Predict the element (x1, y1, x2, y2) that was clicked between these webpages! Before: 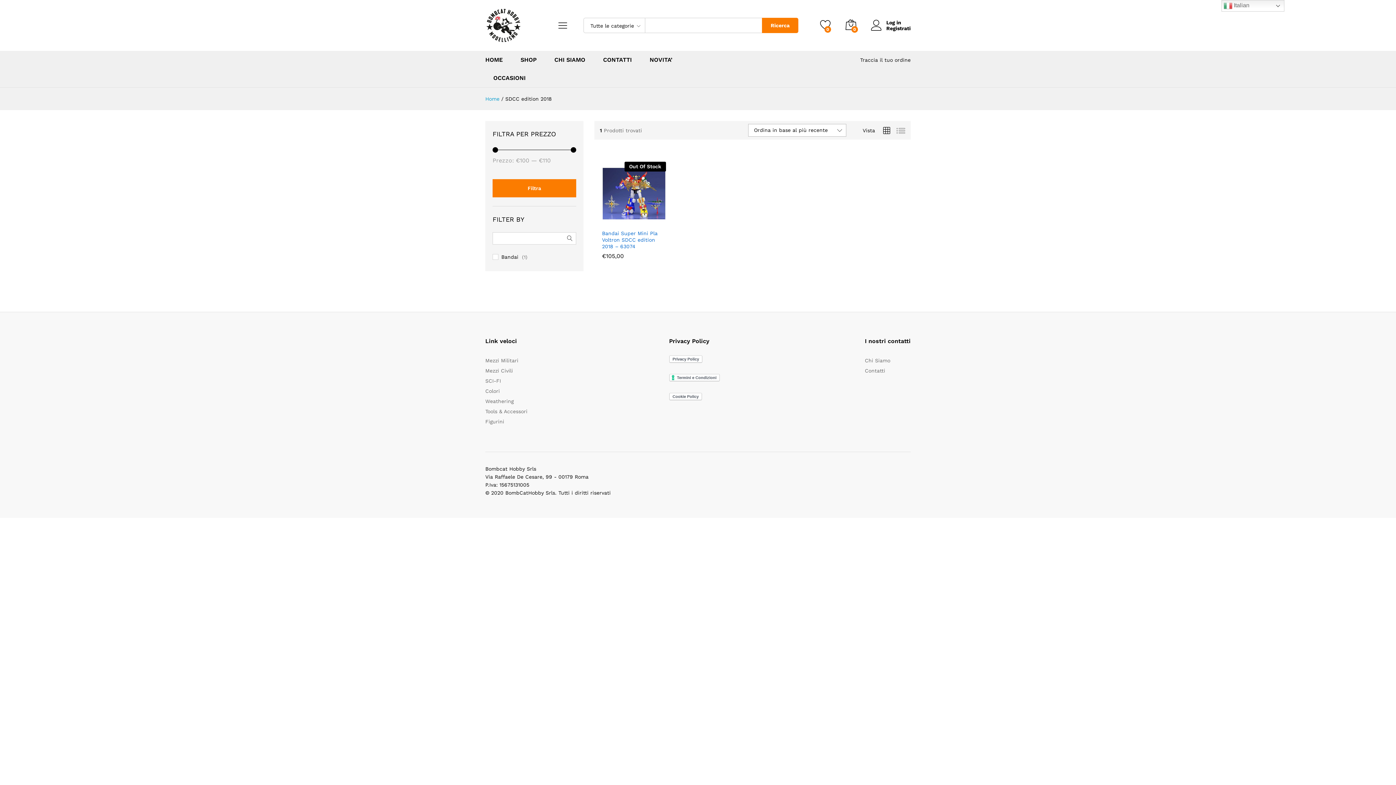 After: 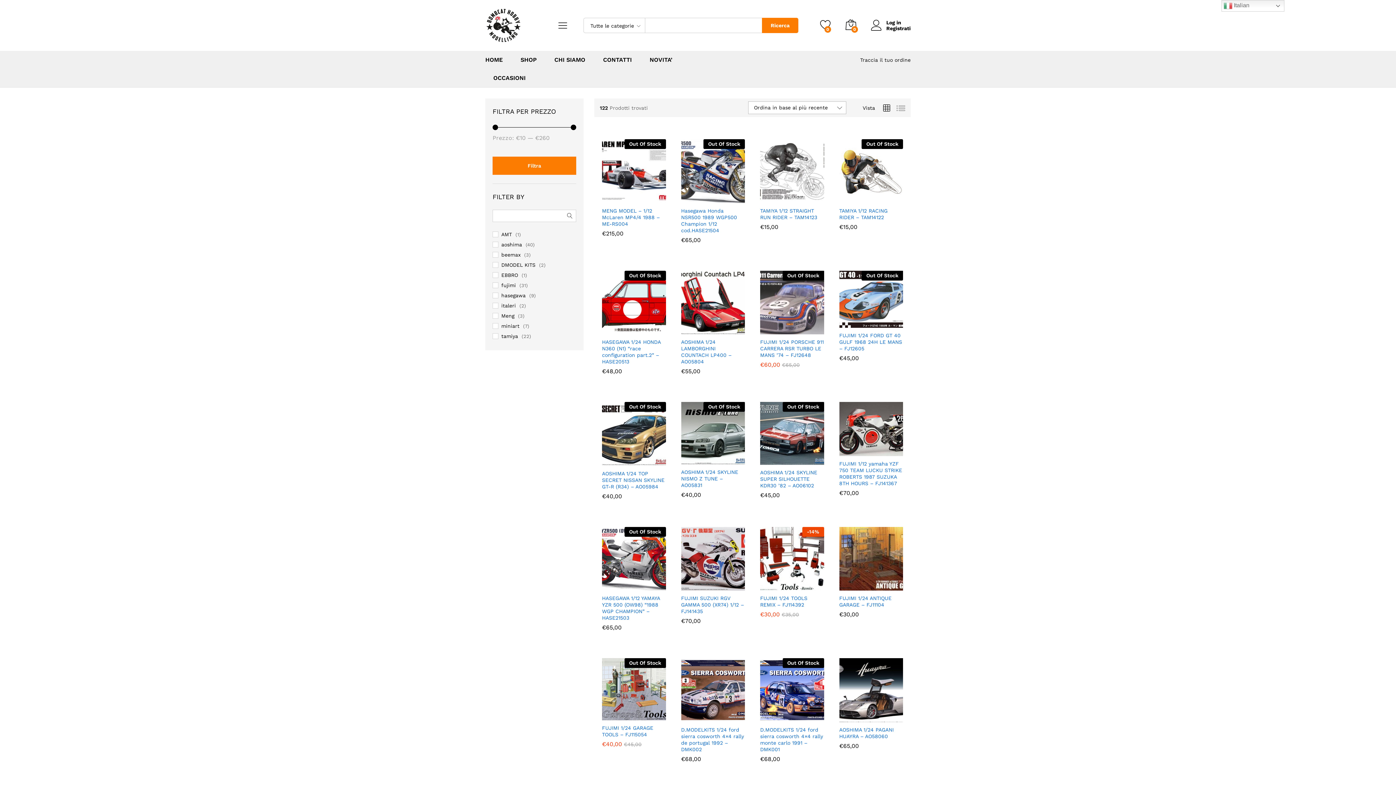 Action: label: Mezzi Civili bbox: (485, 367, 513, 373)